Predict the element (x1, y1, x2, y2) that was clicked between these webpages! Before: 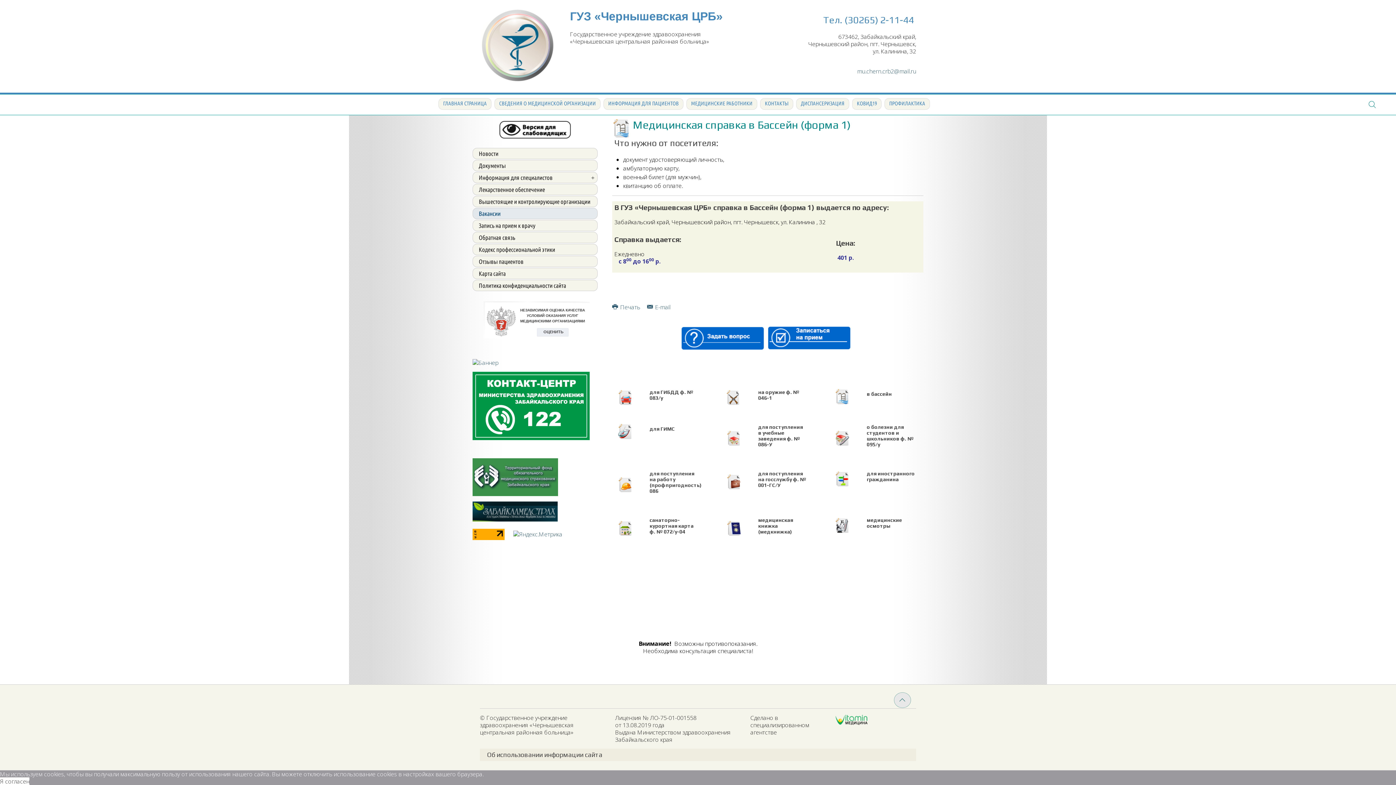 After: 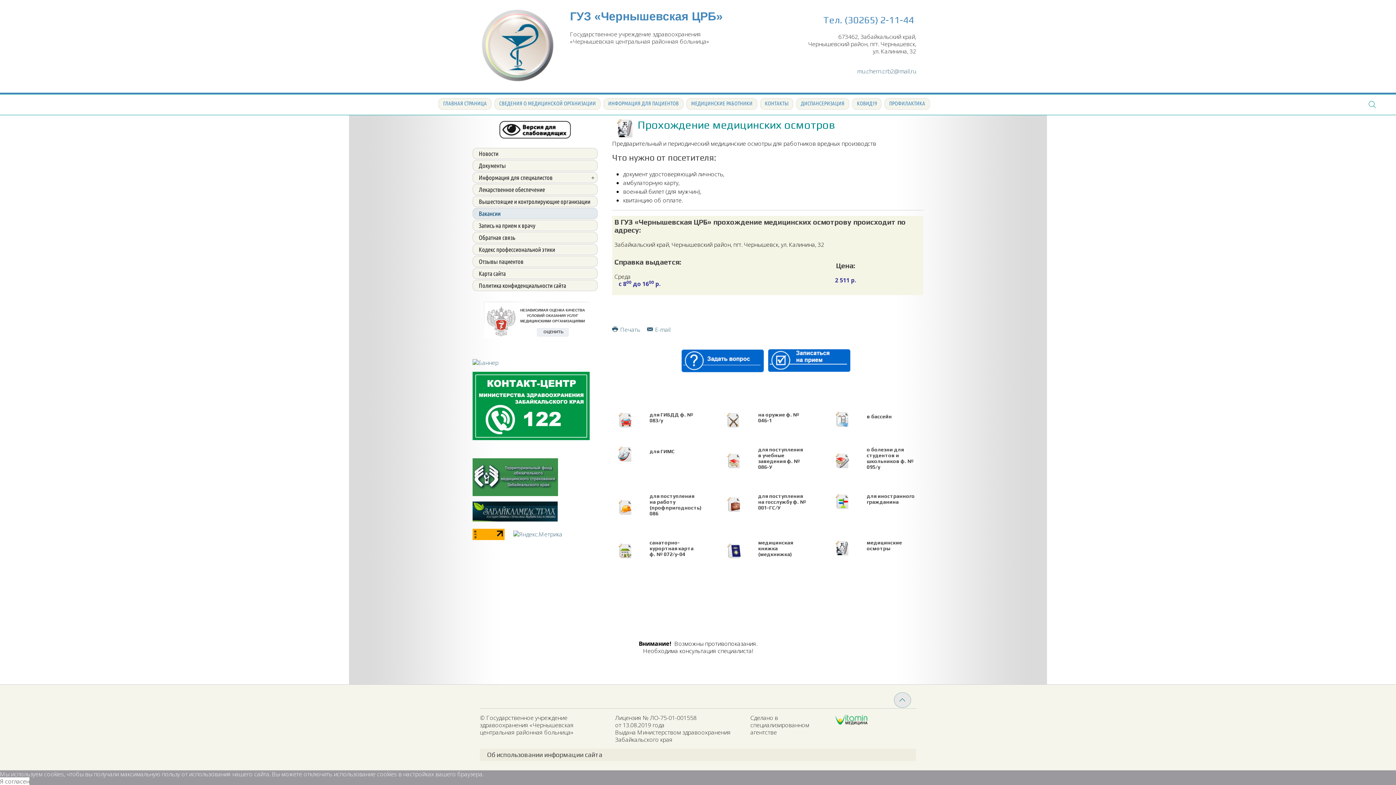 Action: bbox: (835, 518, 849, 533)